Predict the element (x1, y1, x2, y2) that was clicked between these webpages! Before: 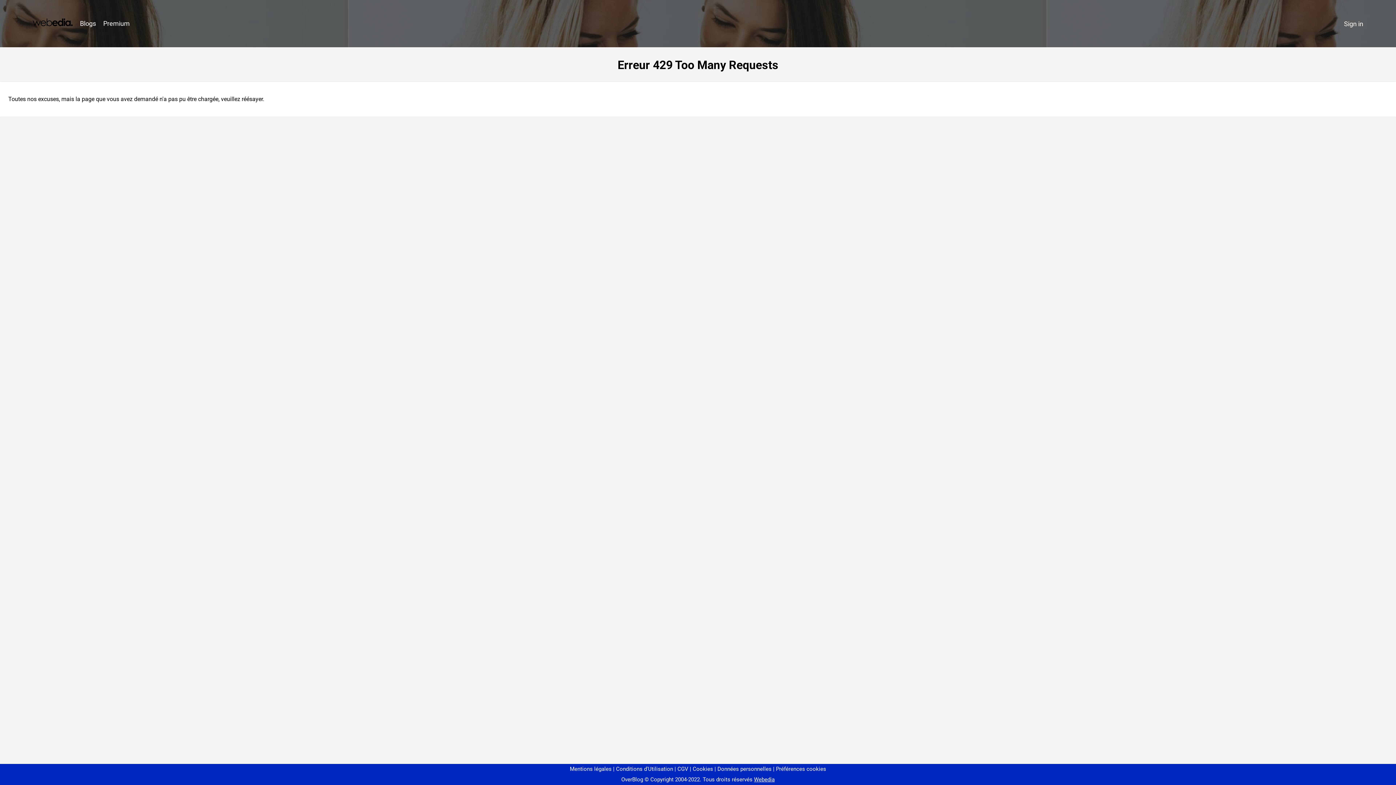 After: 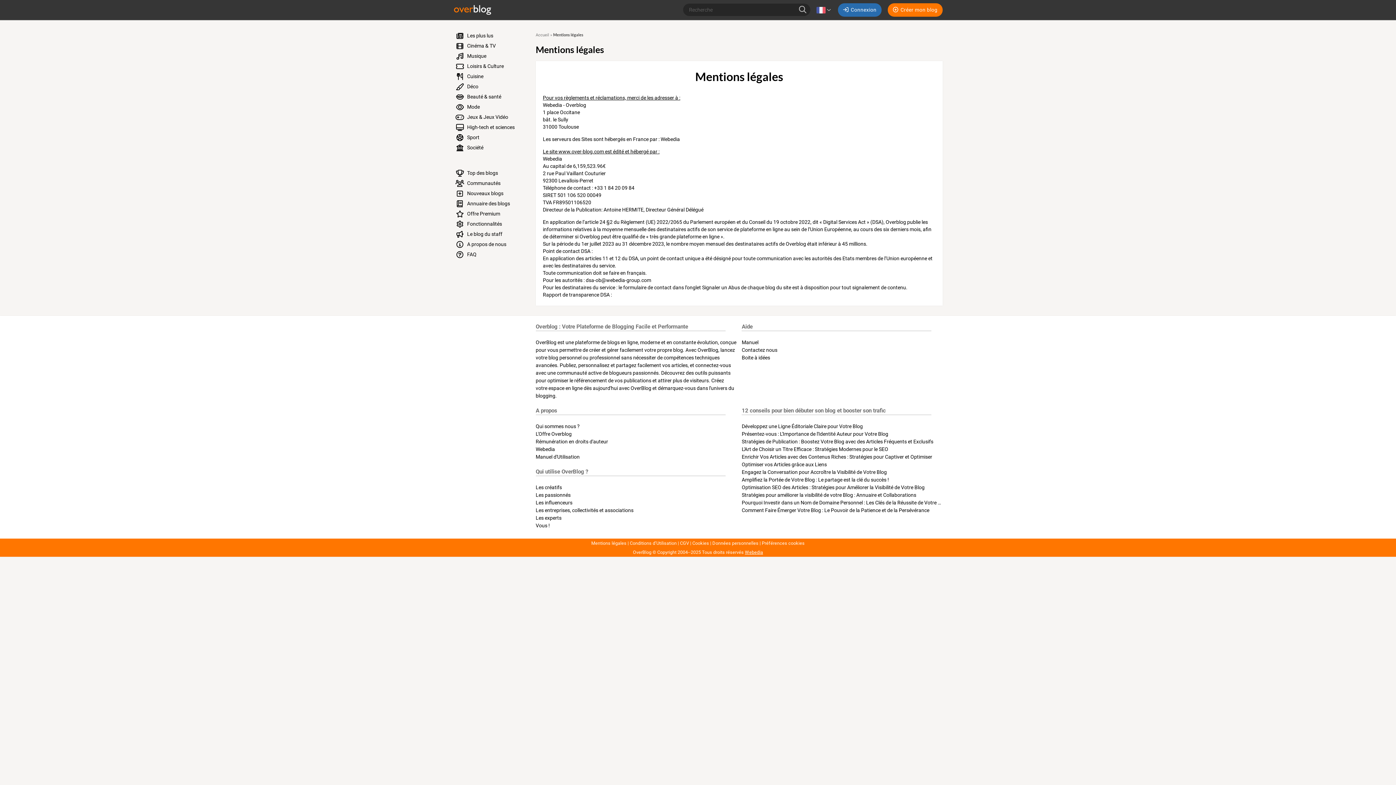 Action: bbox: (570, 766, 611, 772) label: Mentions légales